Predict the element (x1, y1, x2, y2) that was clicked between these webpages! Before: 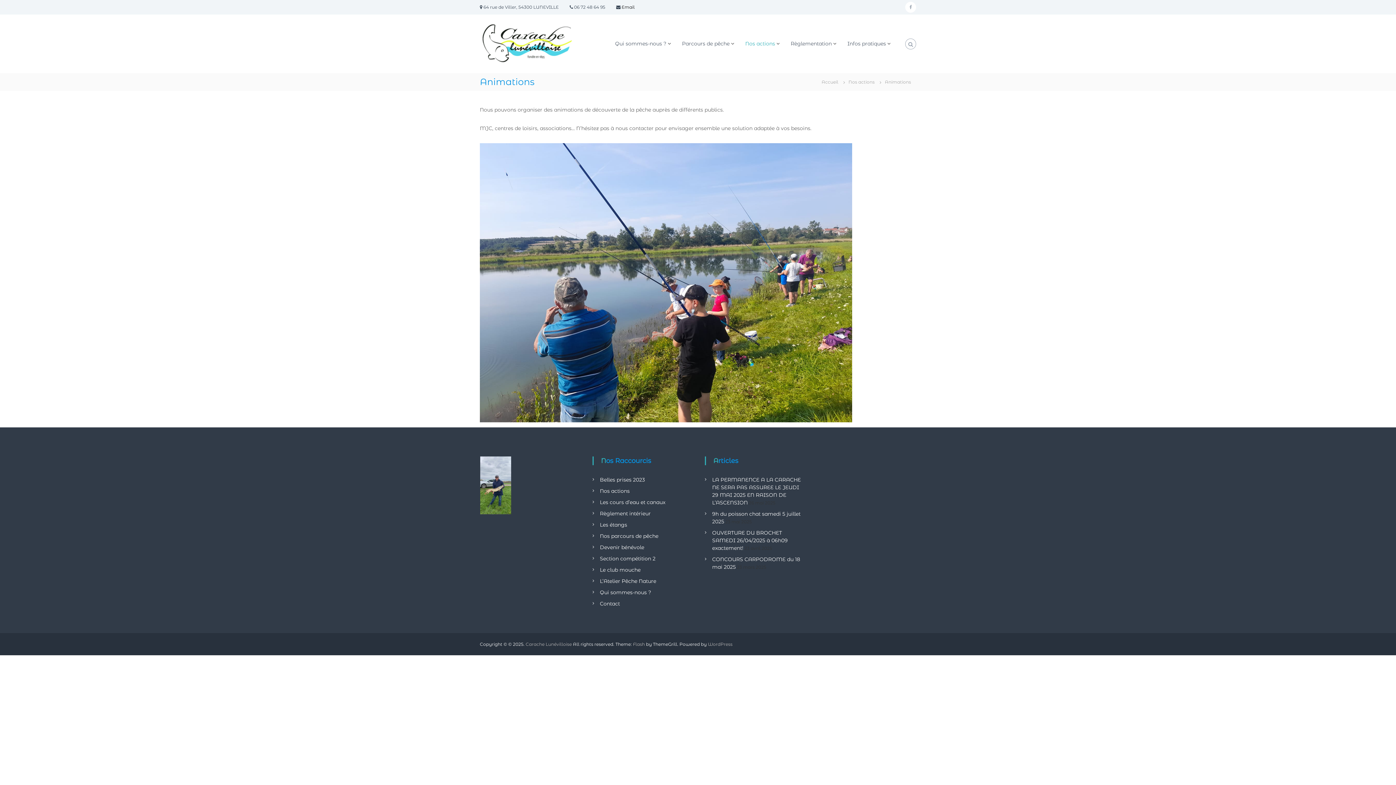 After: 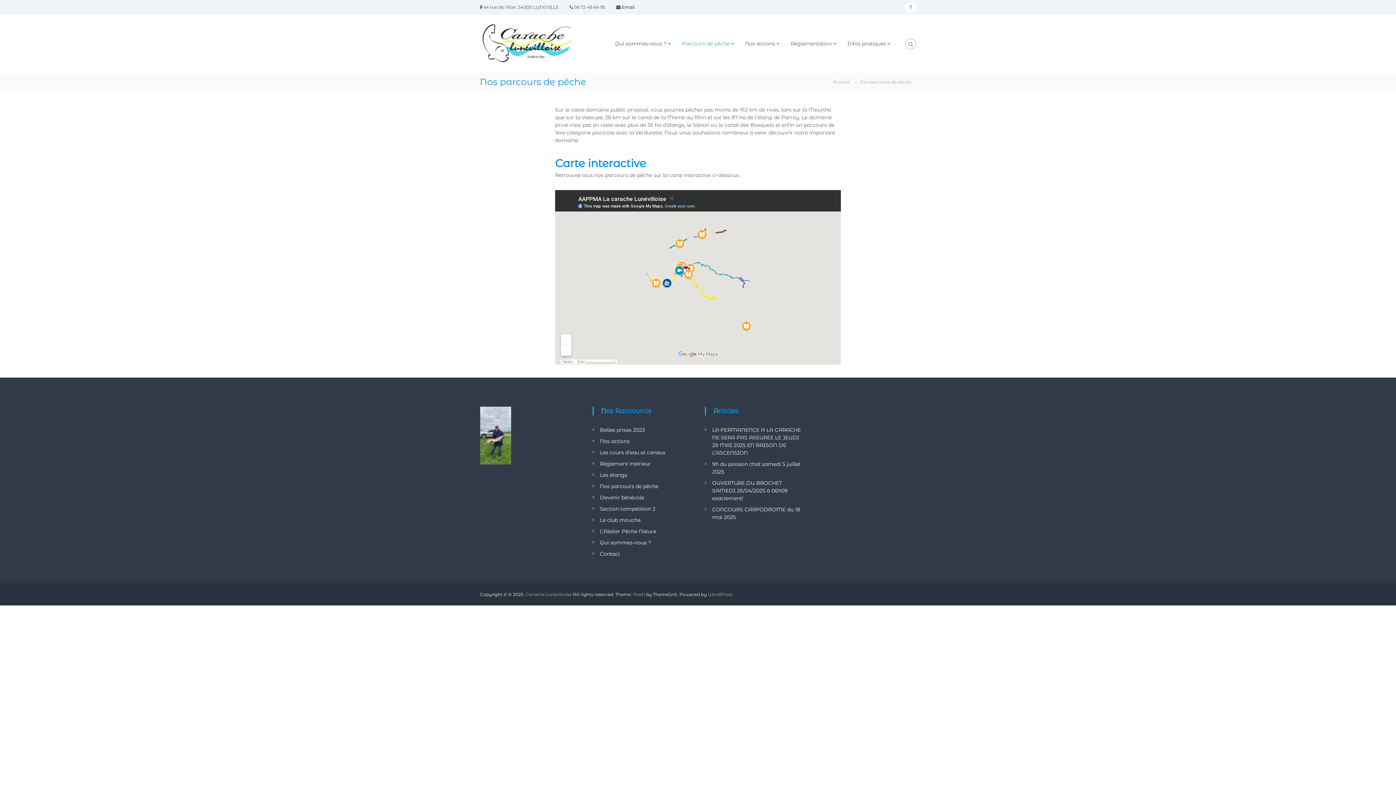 Action: label: Parcours de pêche bbox: (682, 40, 729, 46)